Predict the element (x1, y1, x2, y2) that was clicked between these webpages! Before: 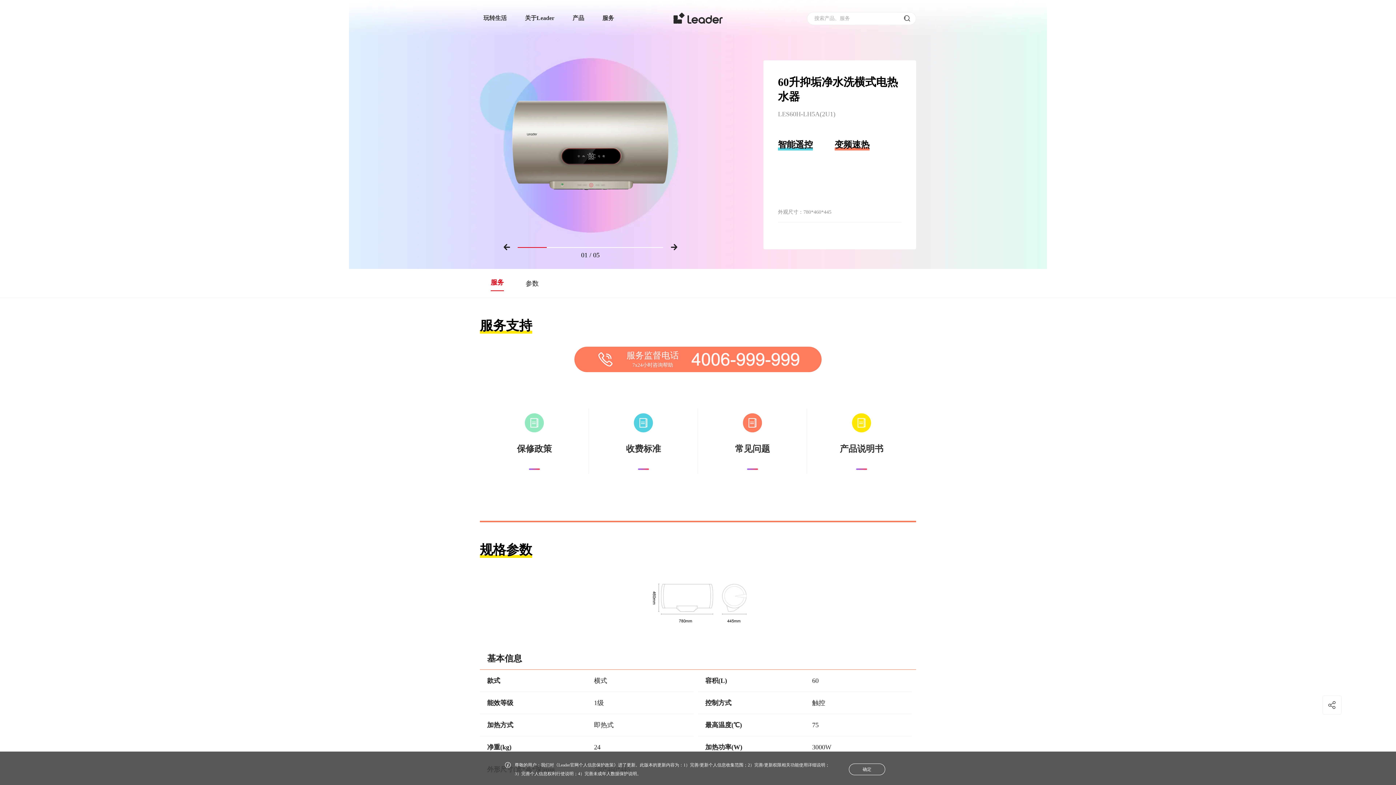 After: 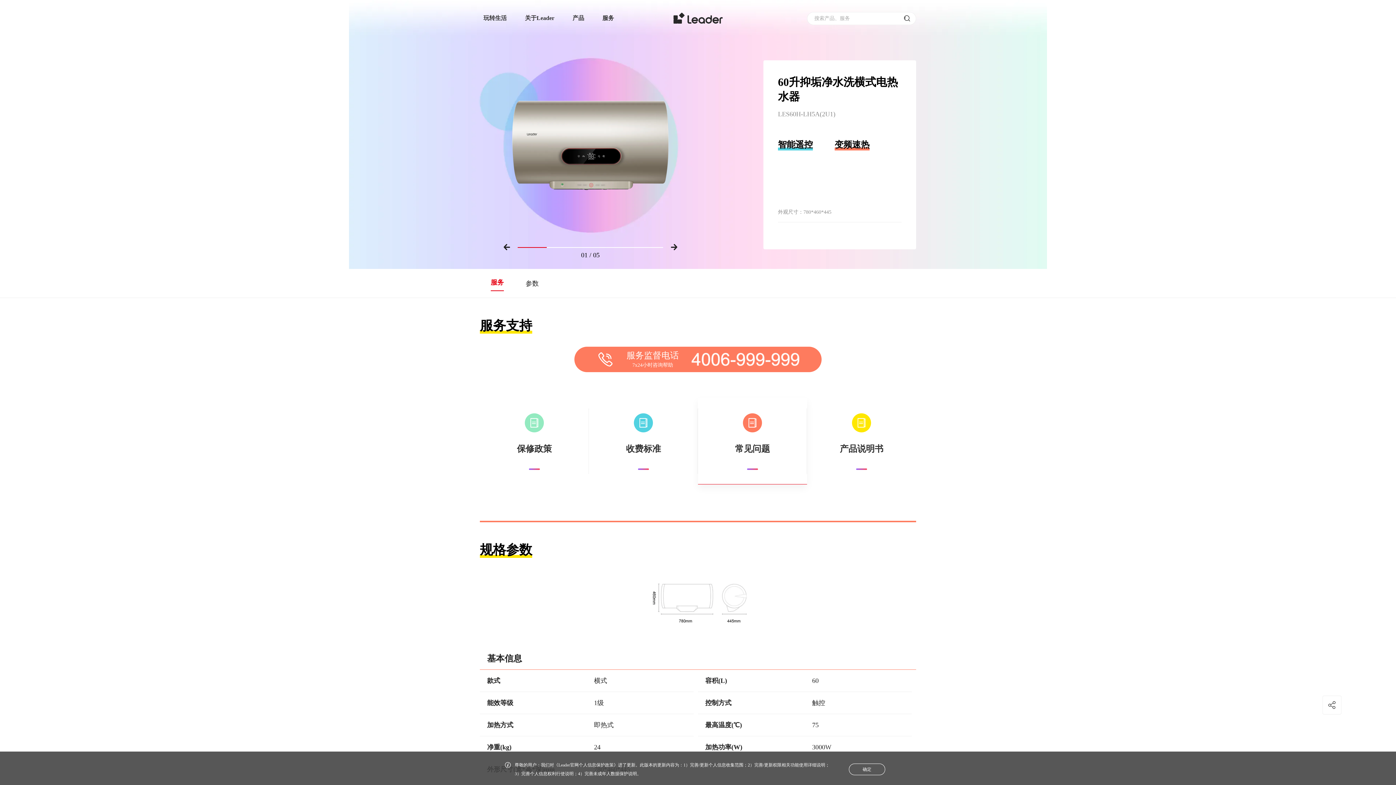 Action: label: 常见问题 bbox: (698, 397, 807, 484)